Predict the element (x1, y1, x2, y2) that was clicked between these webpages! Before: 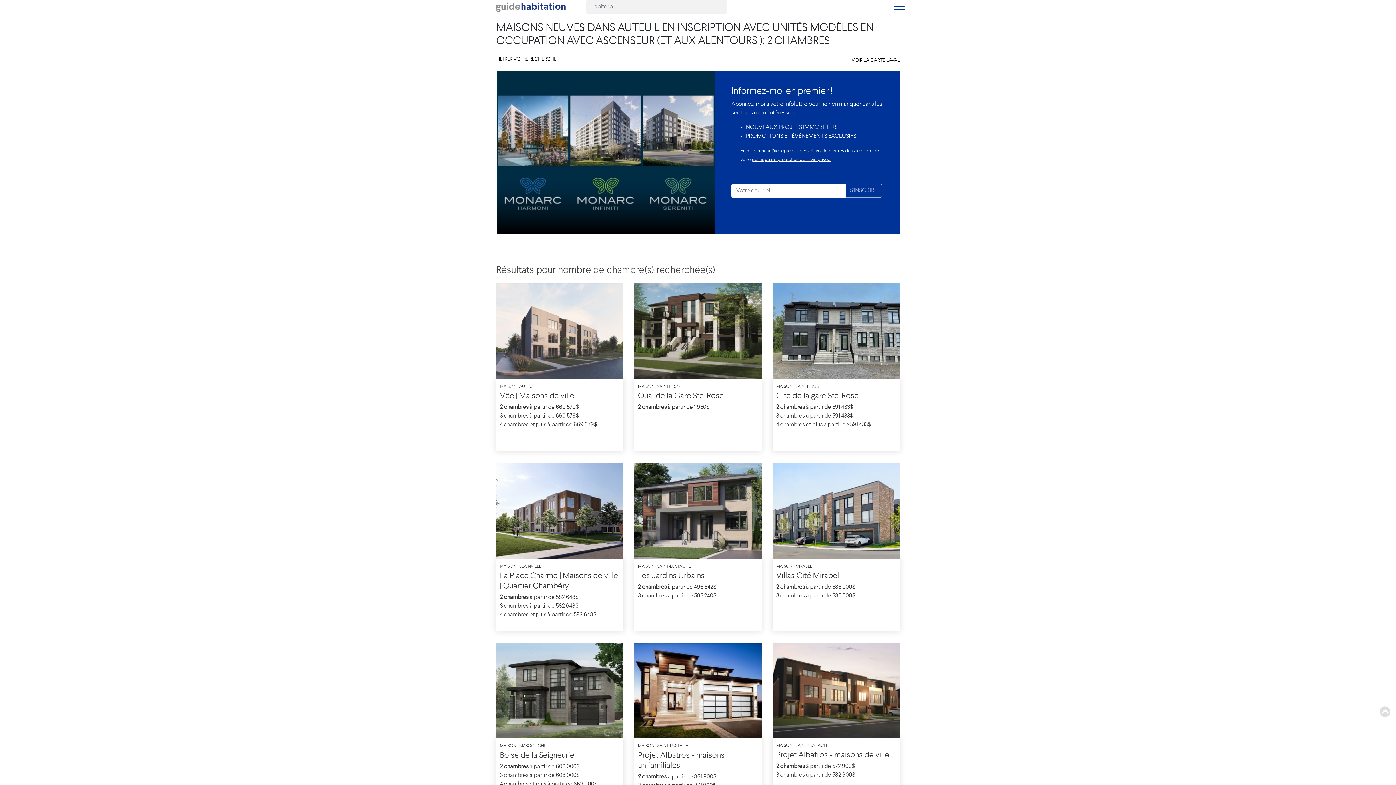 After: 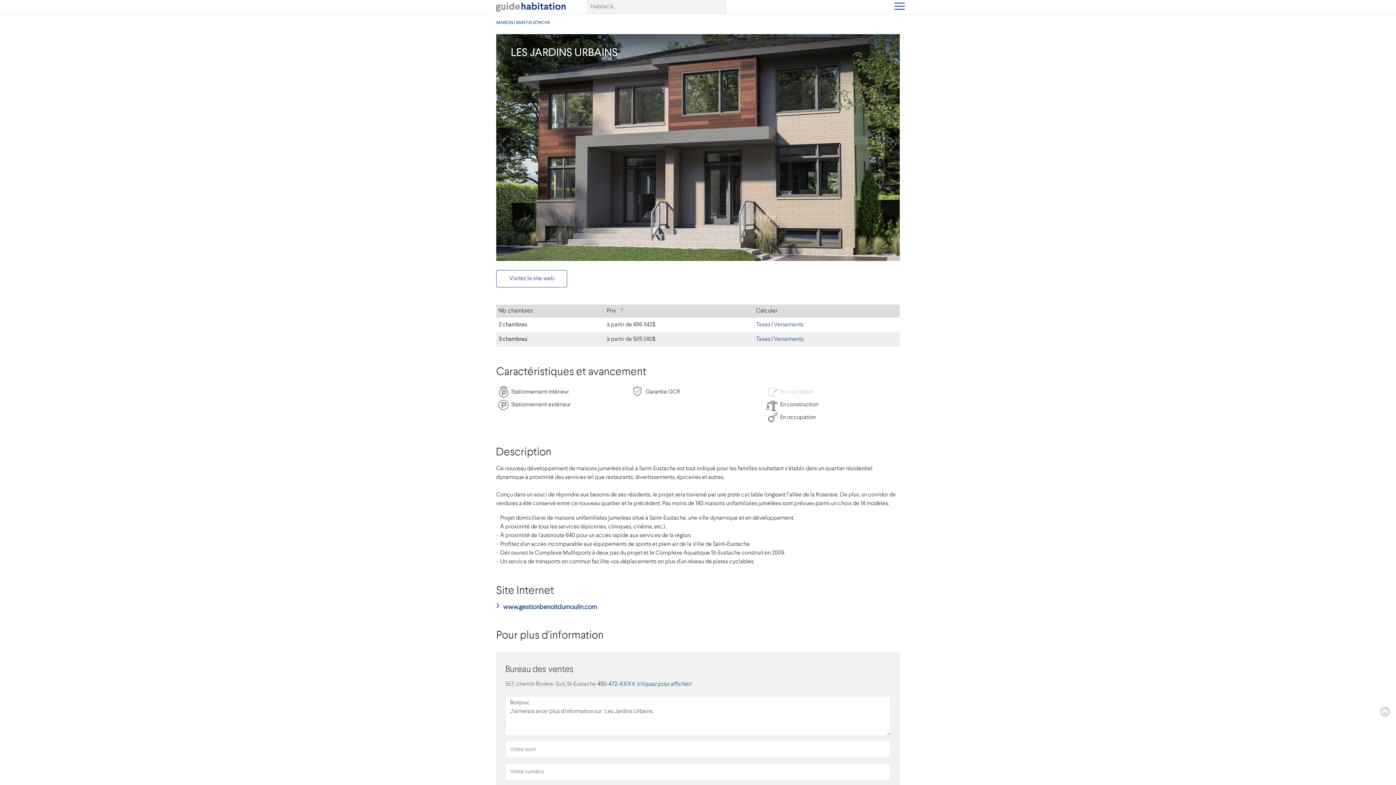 Action: label: Les Jardins Urbains bbox: (638, 572, 704, 580)